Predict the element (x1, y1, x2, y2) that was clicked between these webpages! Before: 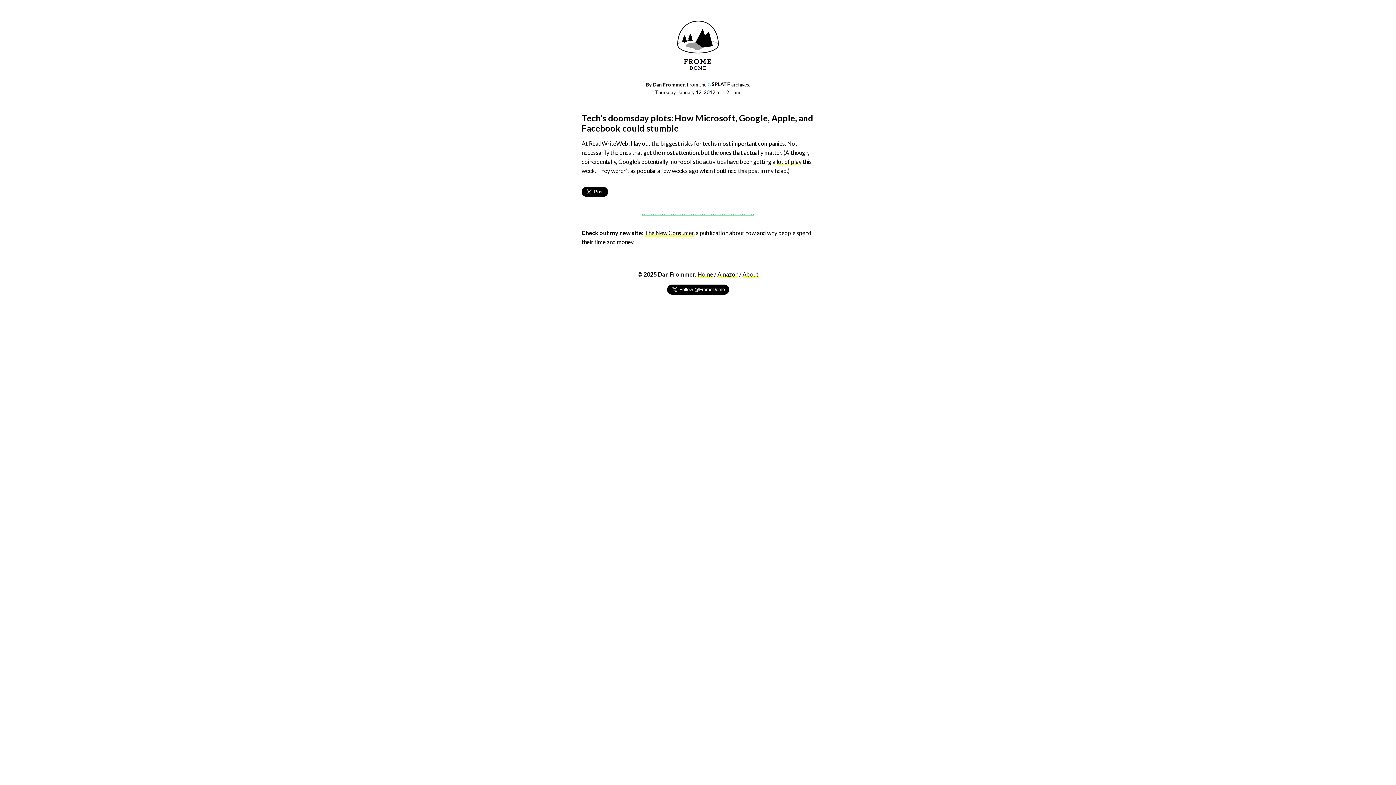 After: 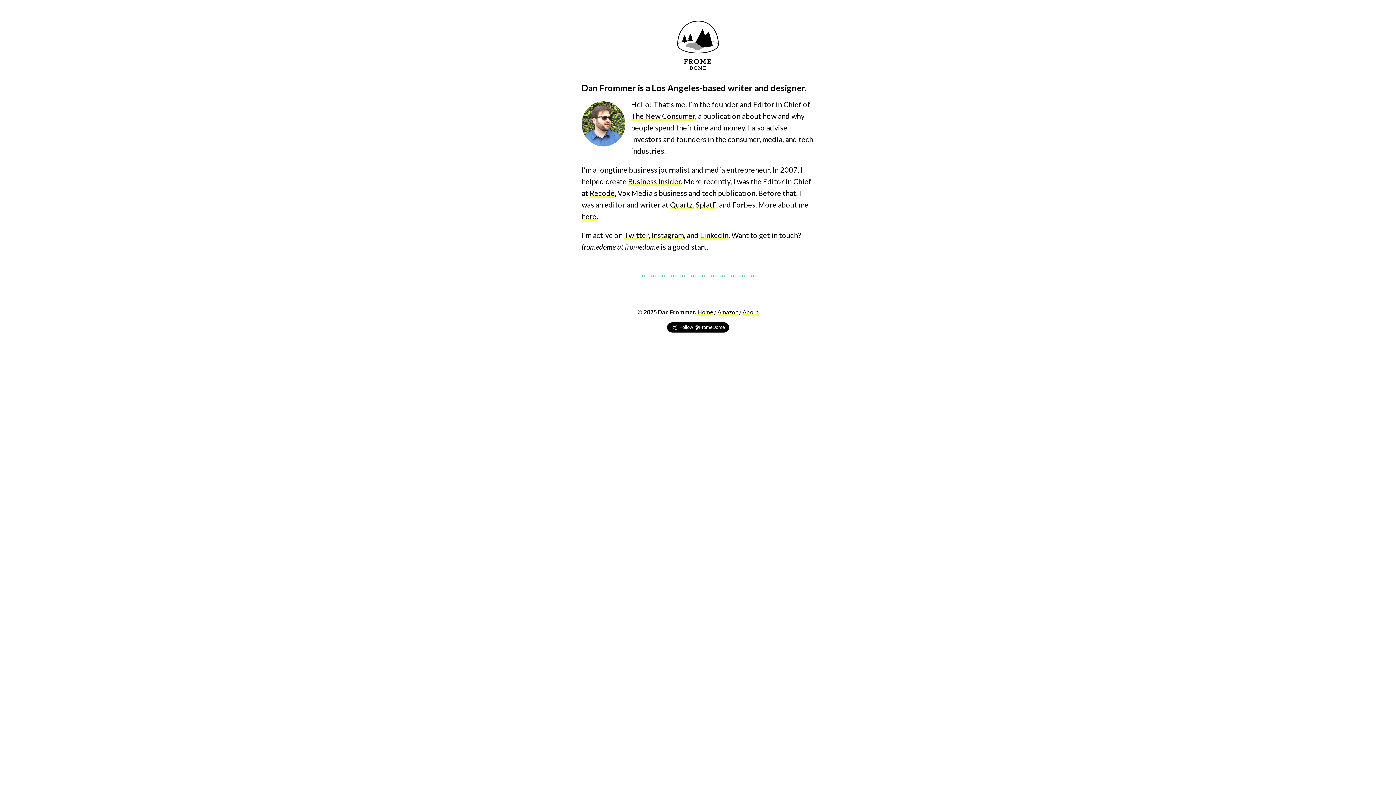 Action: bbox: (697, 270, 713, 278) label: Home